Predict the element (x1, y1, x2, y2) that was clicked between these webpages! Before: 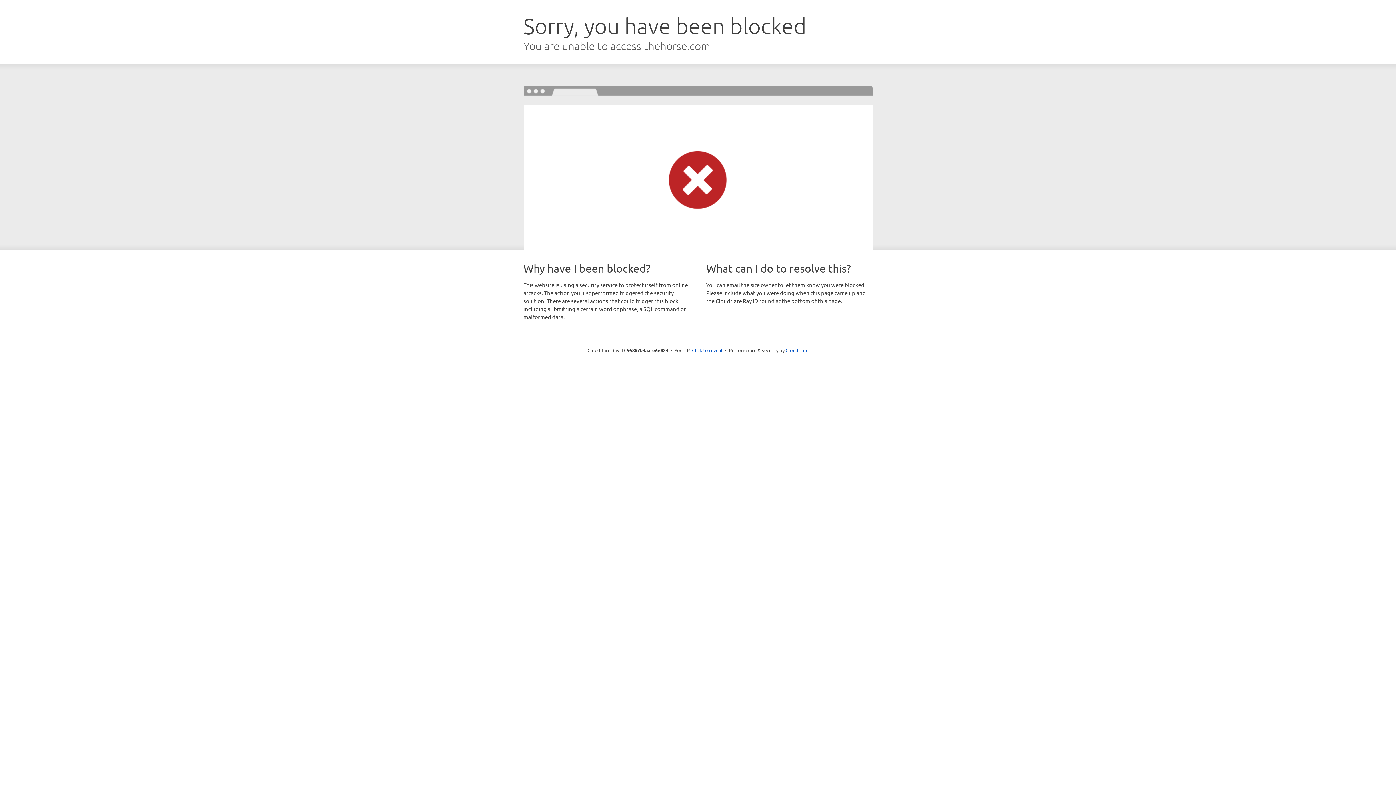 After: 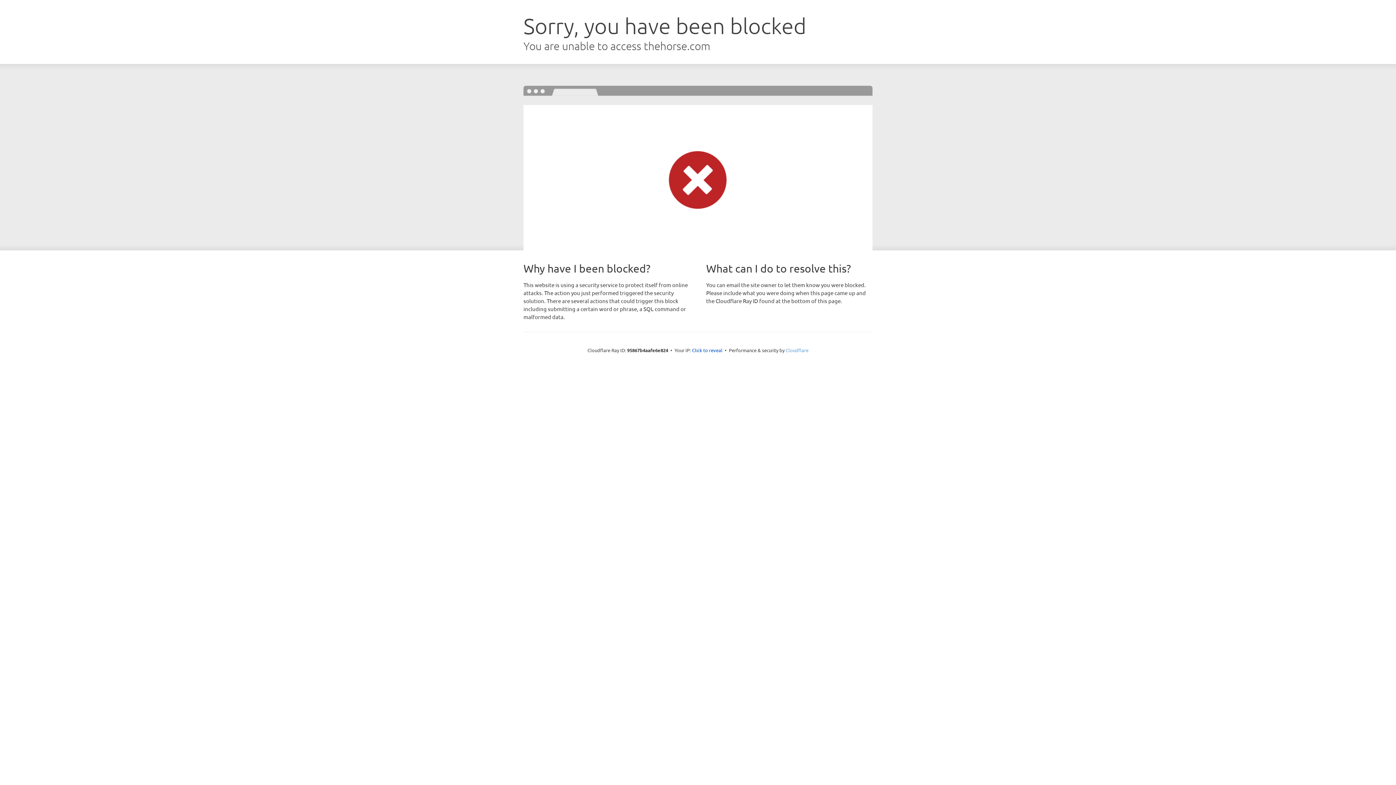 Action: bbox: (785, 347, 808, 353) label: Cloudflare